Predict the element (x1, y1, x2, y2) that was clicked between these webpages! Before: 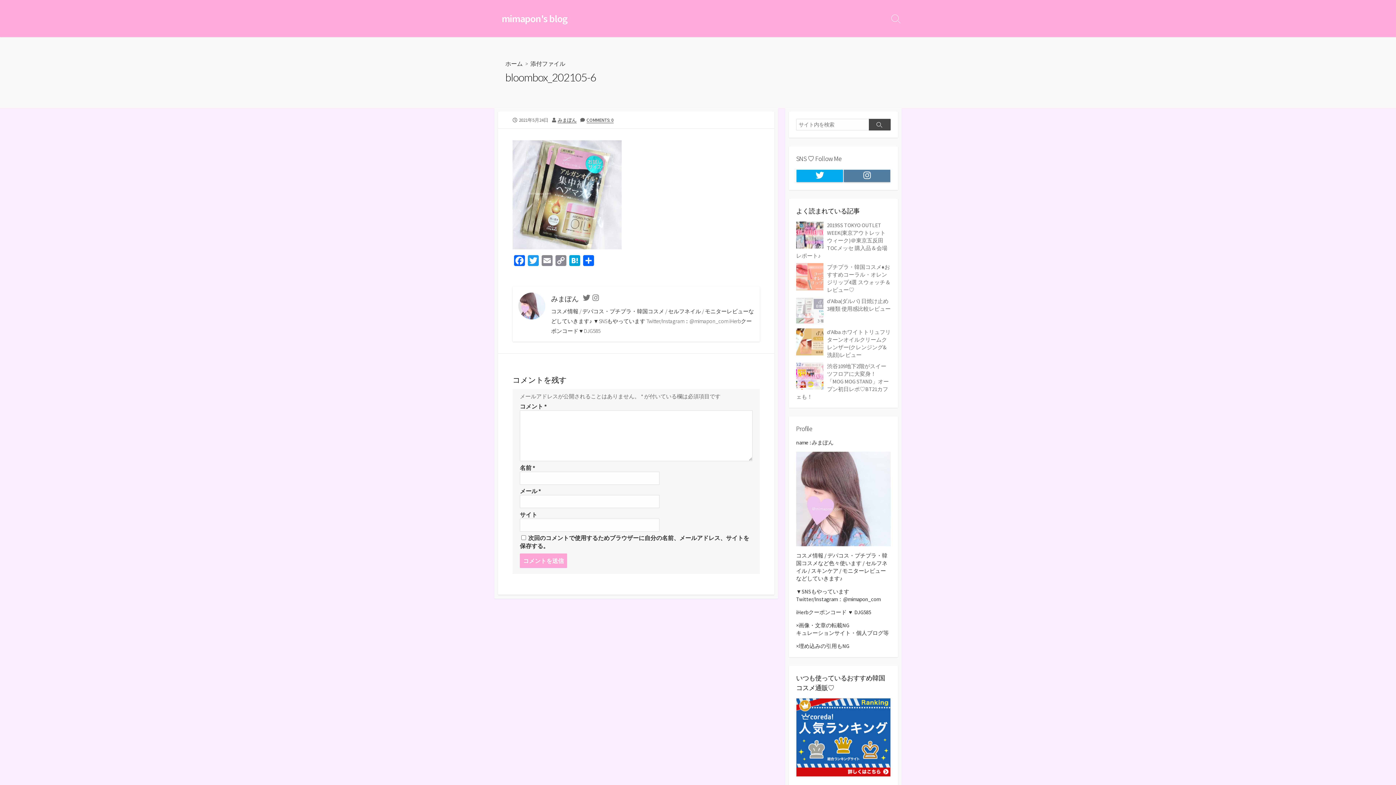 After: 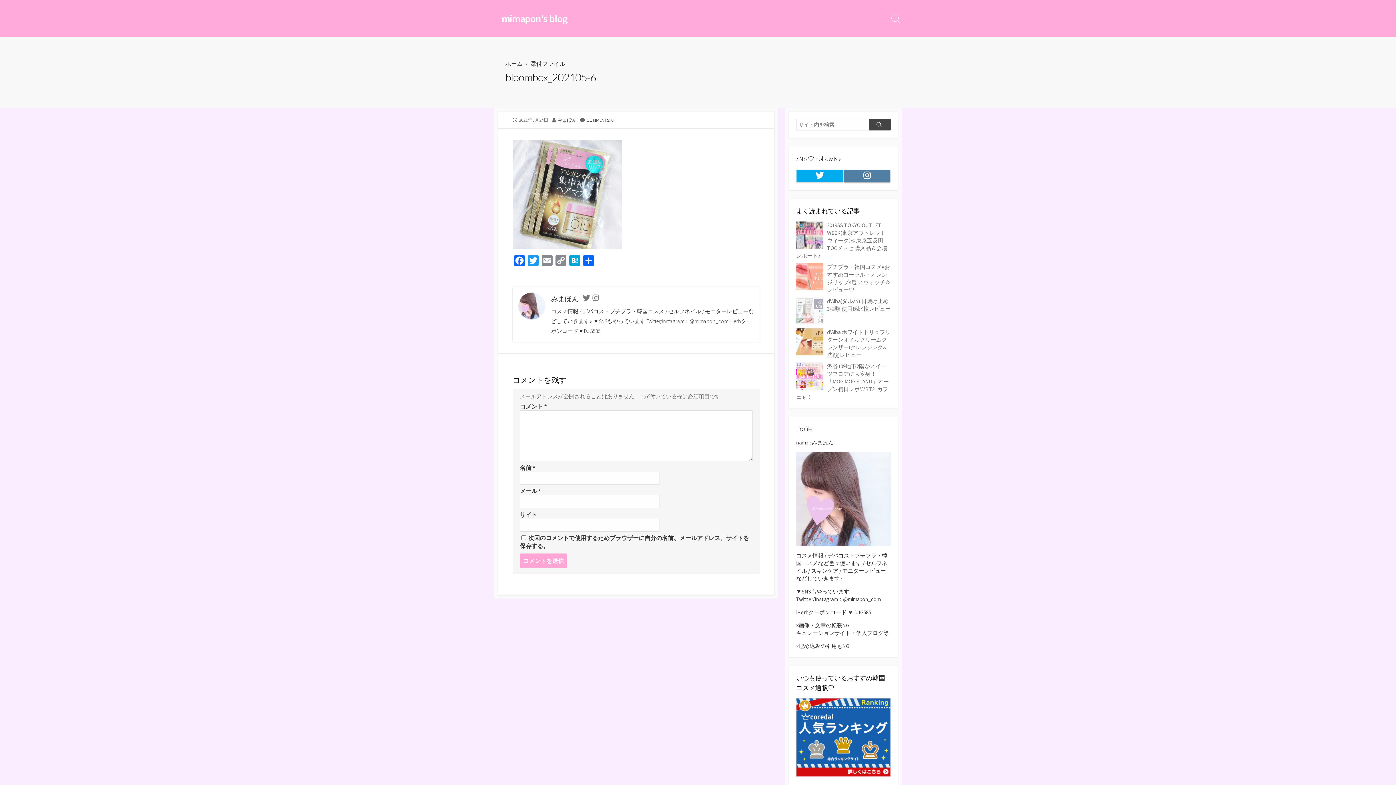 Action: bbox: (843, 169, 890, 182) label: Instagram